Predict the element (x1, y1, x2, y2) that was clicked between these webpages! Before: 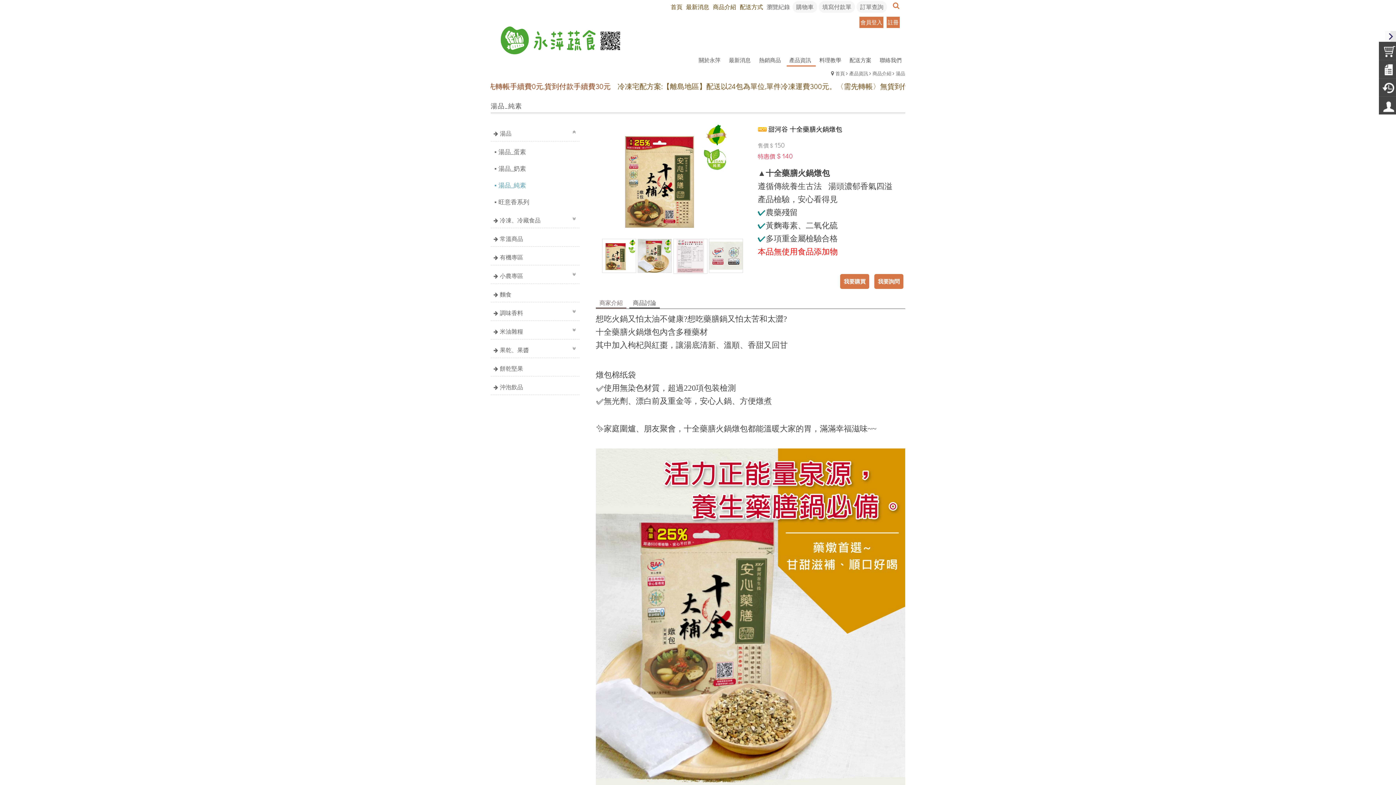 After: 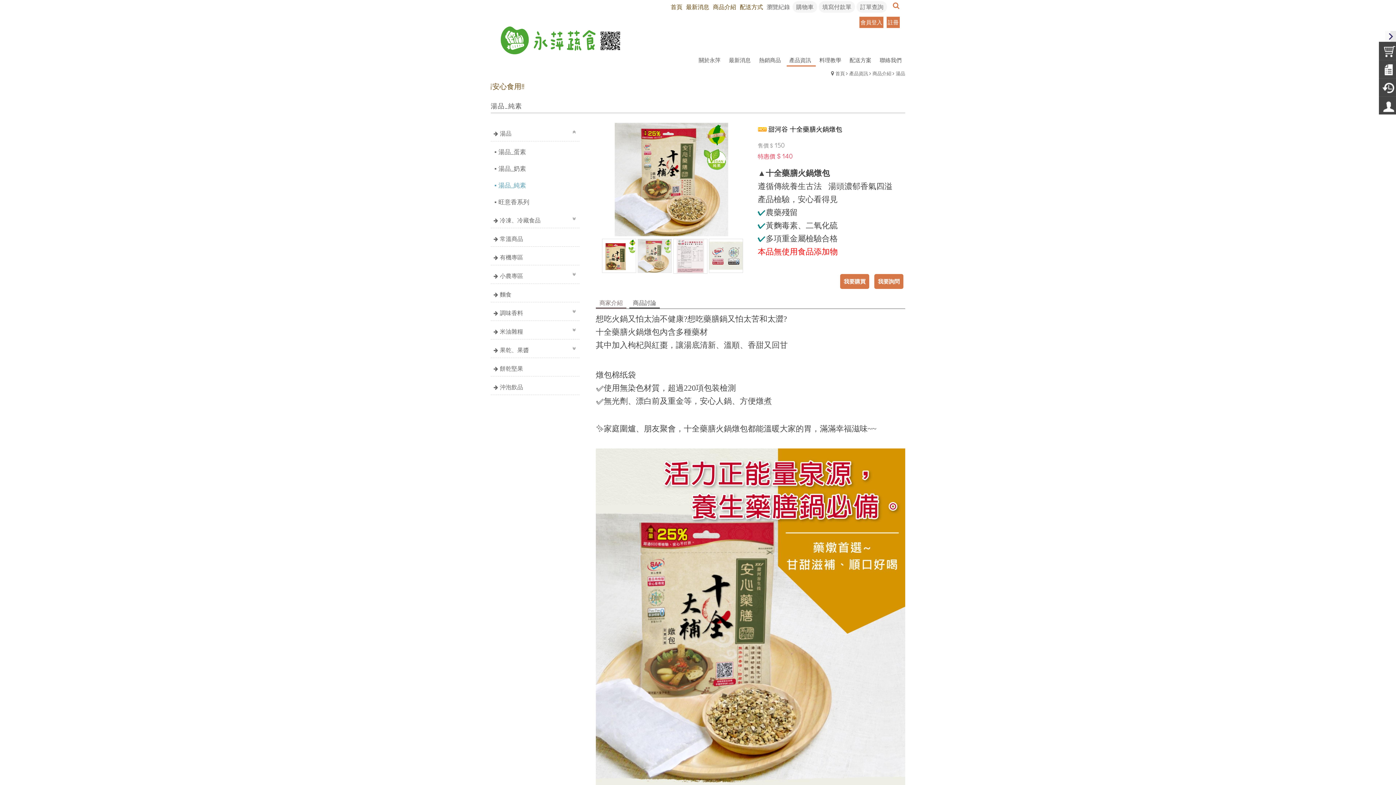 Action: bbox: (637, 238, 672, 272)